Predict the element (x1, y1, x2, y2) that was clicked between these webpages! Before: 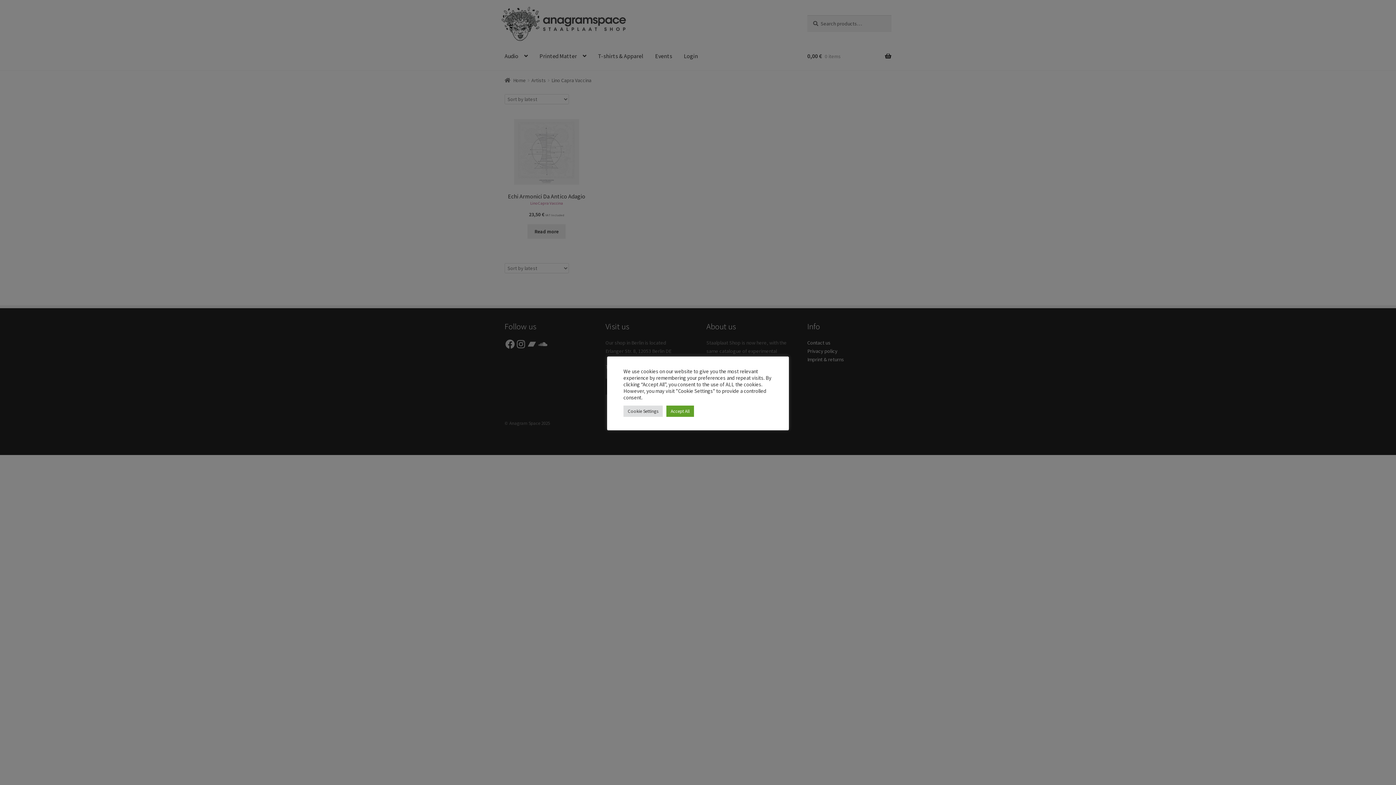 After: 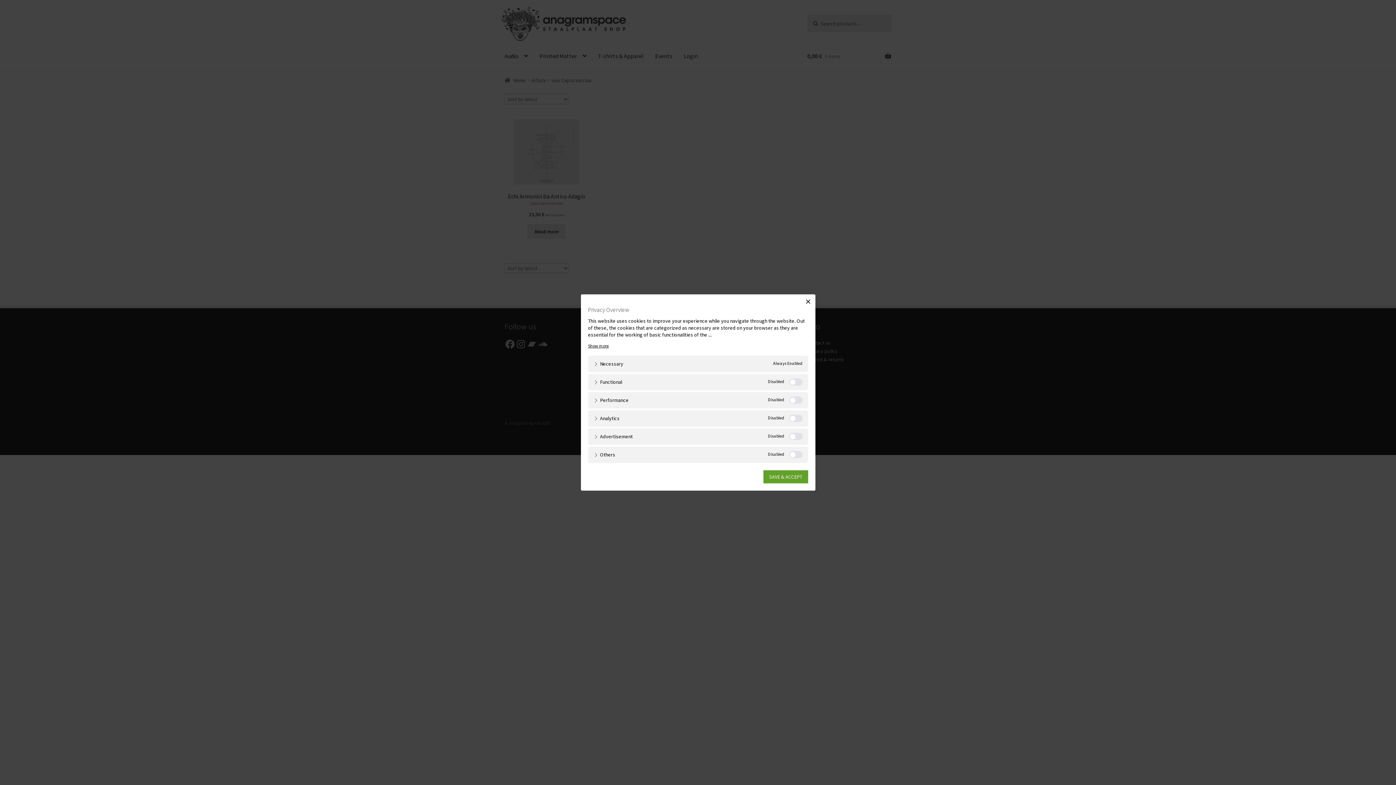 Action: bbox: (623, 405, 662, 416) label: Cookie Settings